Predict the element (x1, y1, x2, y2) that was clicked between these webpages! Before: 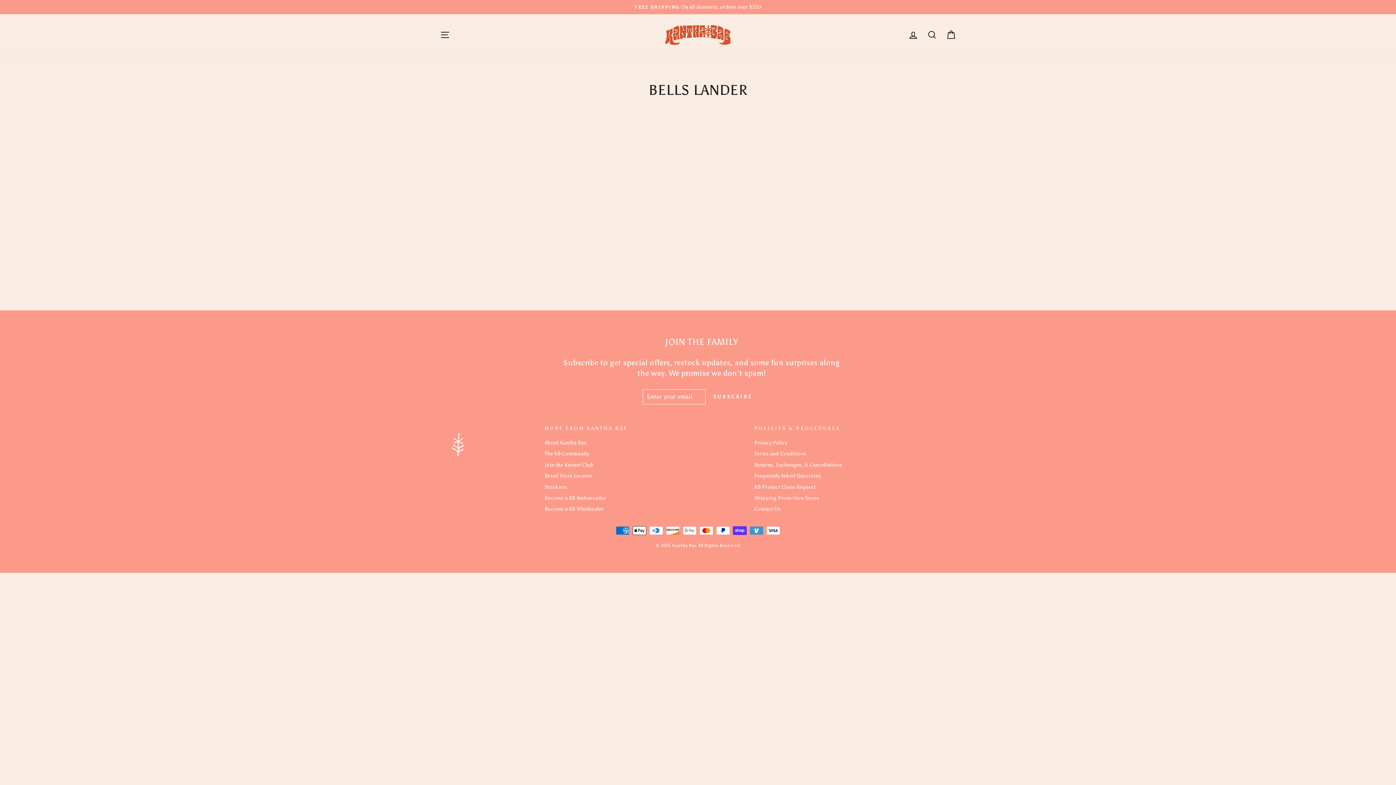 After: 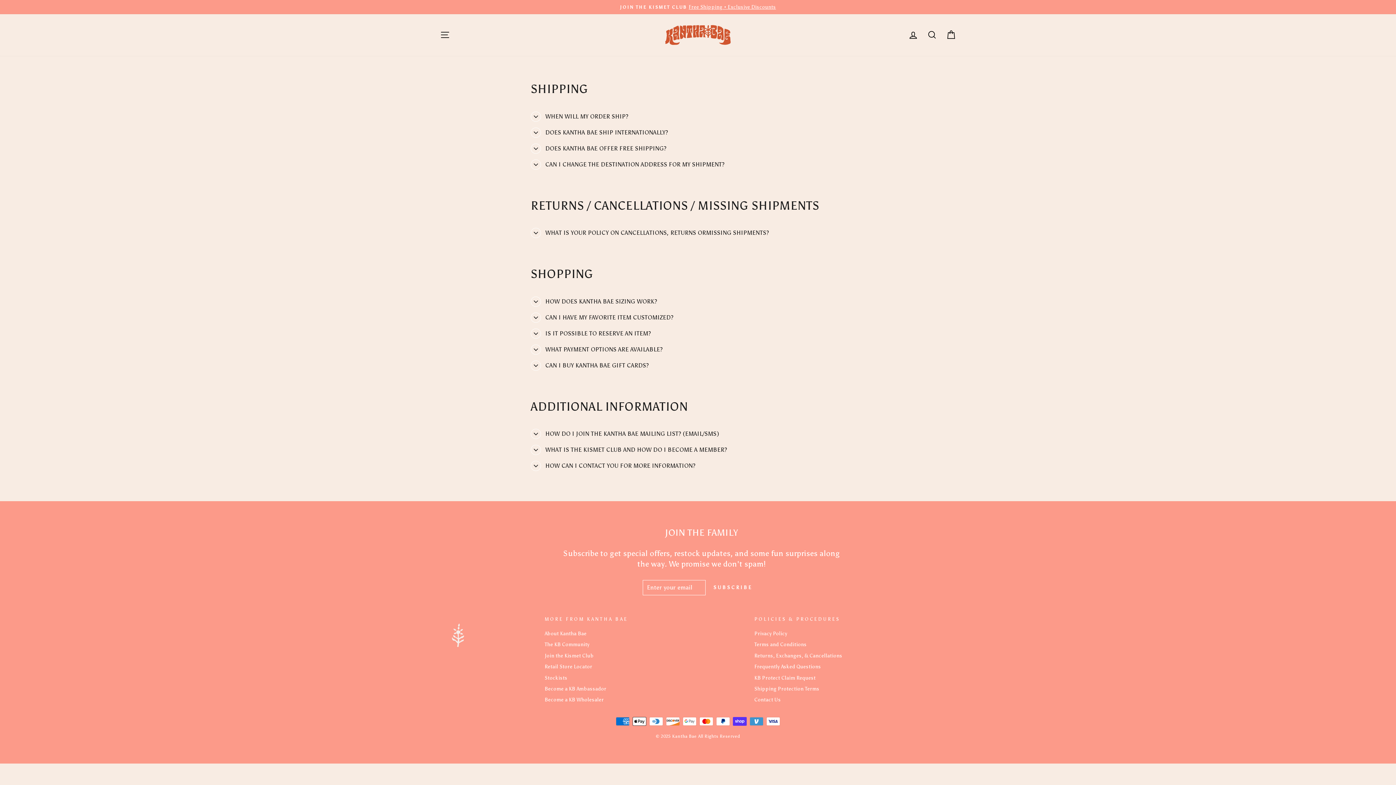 Action: label: Frequently Asked Questions bbox: (754, 471, 821, 481)